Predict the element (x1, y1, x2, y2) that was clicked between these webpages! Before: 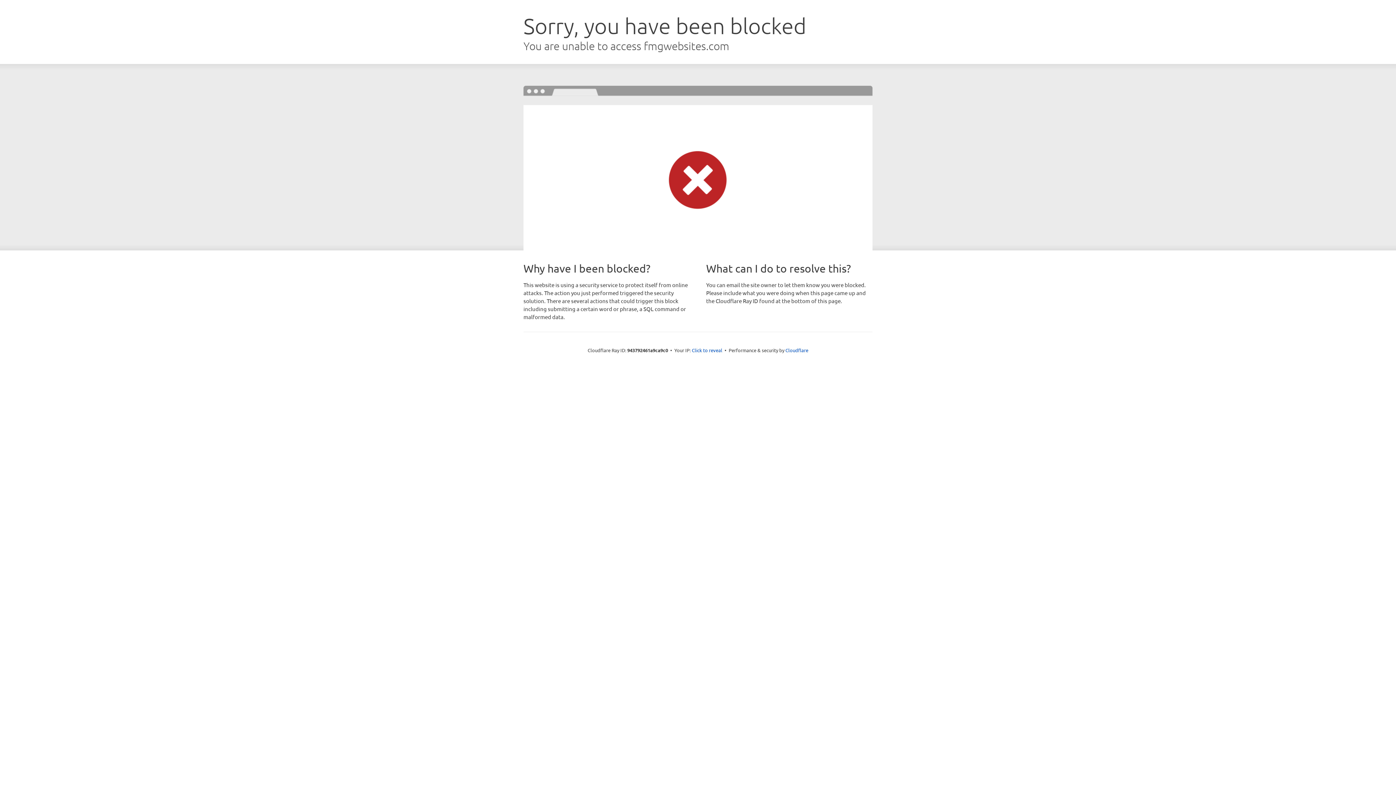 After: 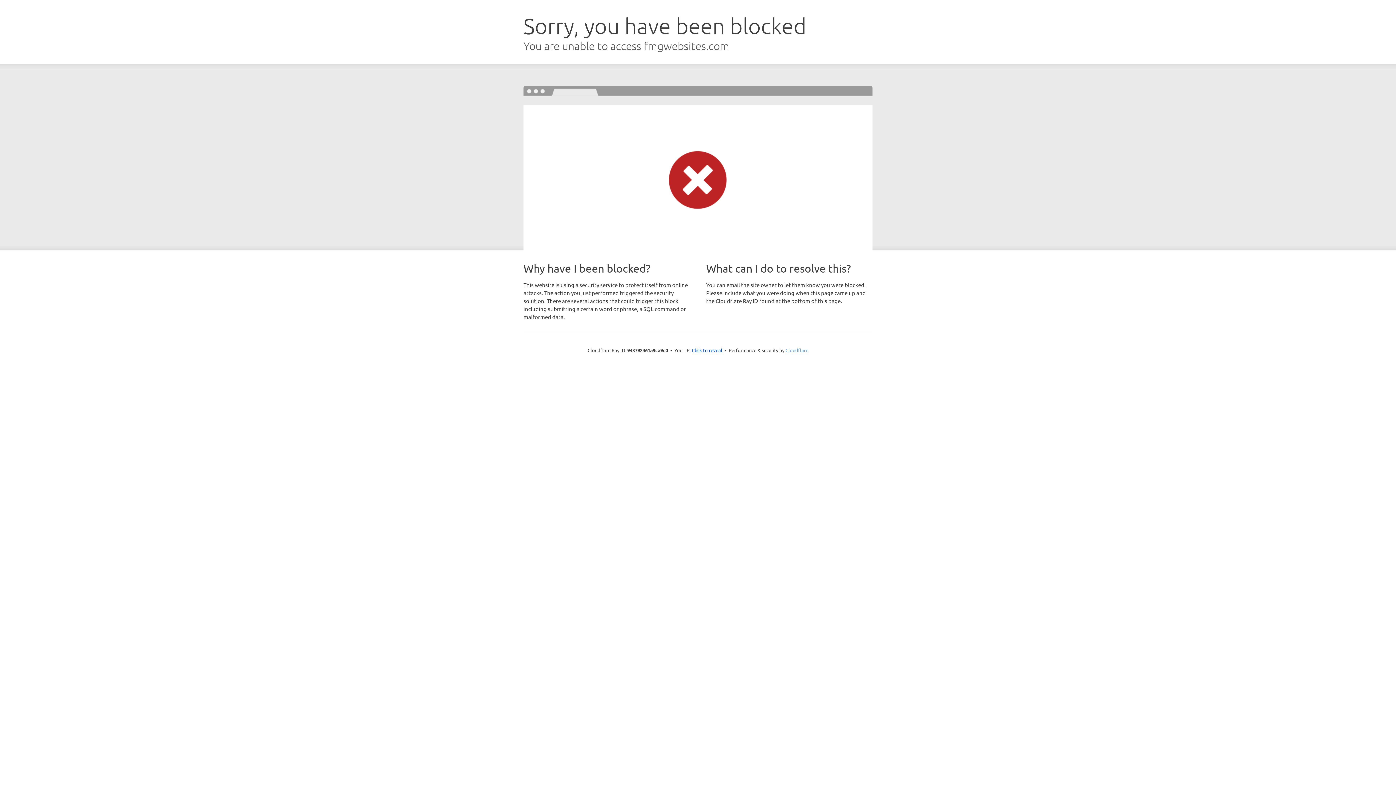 Action: label: Cloudflare bbox: (785, 347, 808, 353)